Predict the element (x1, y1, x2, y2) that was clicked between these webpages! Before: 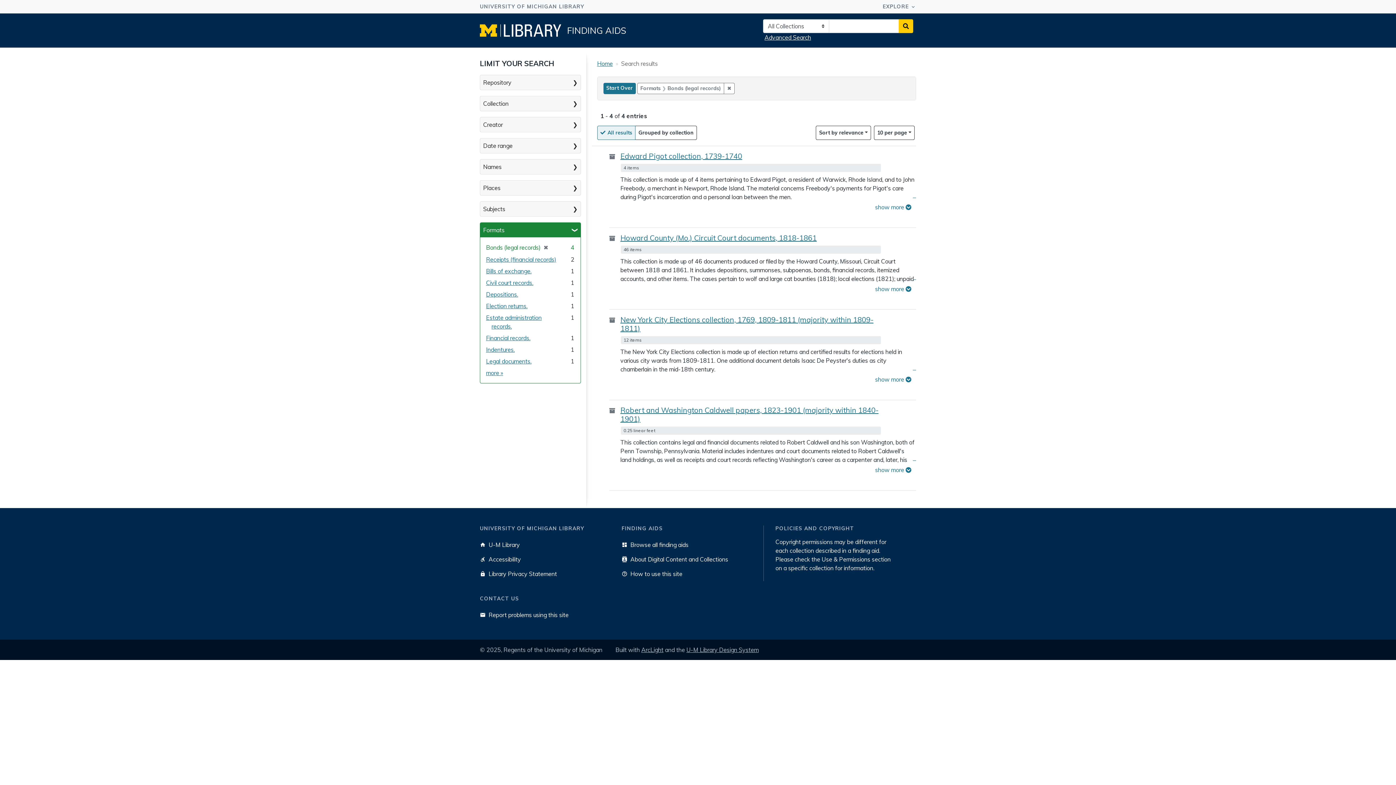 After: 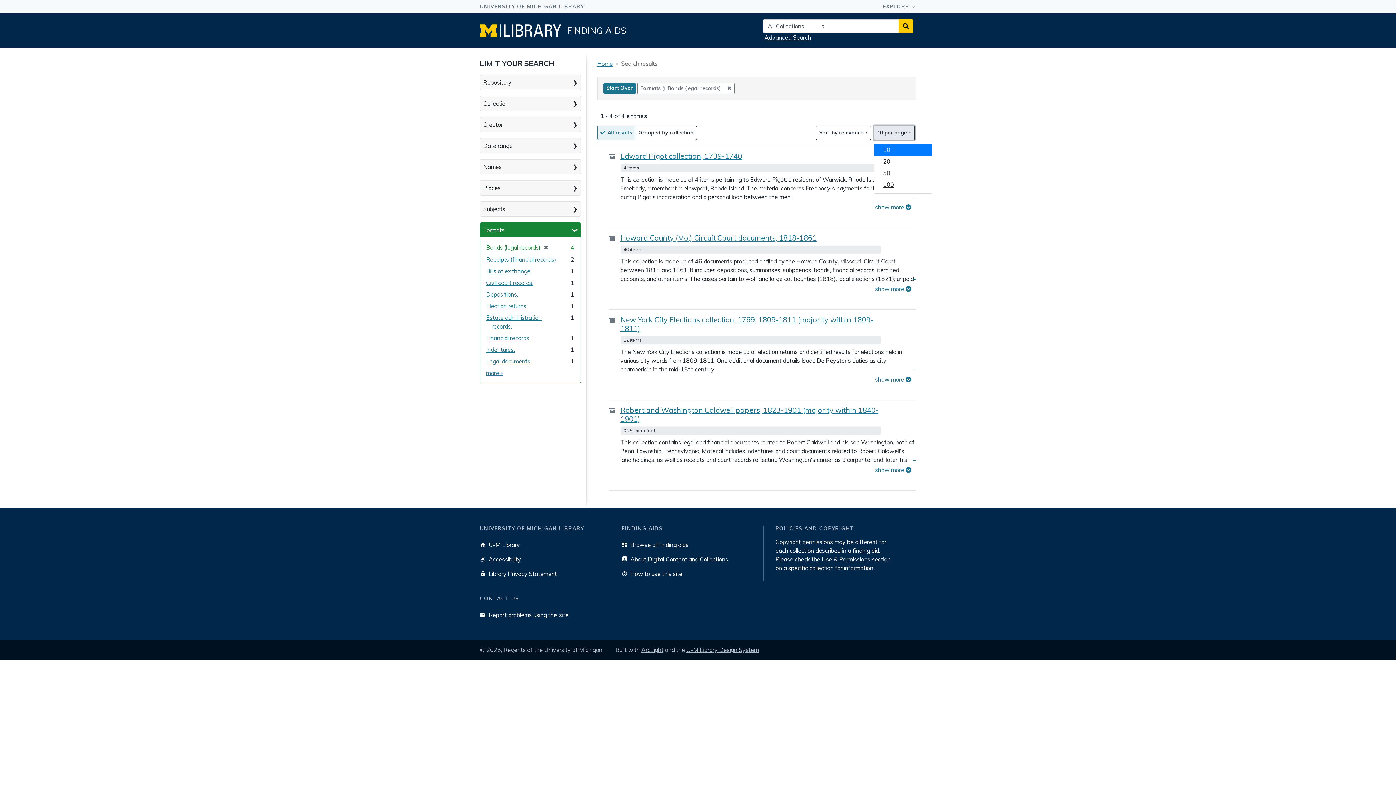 Action: label: 10
per page
 per page bbox: (874, 125, 914, 140)